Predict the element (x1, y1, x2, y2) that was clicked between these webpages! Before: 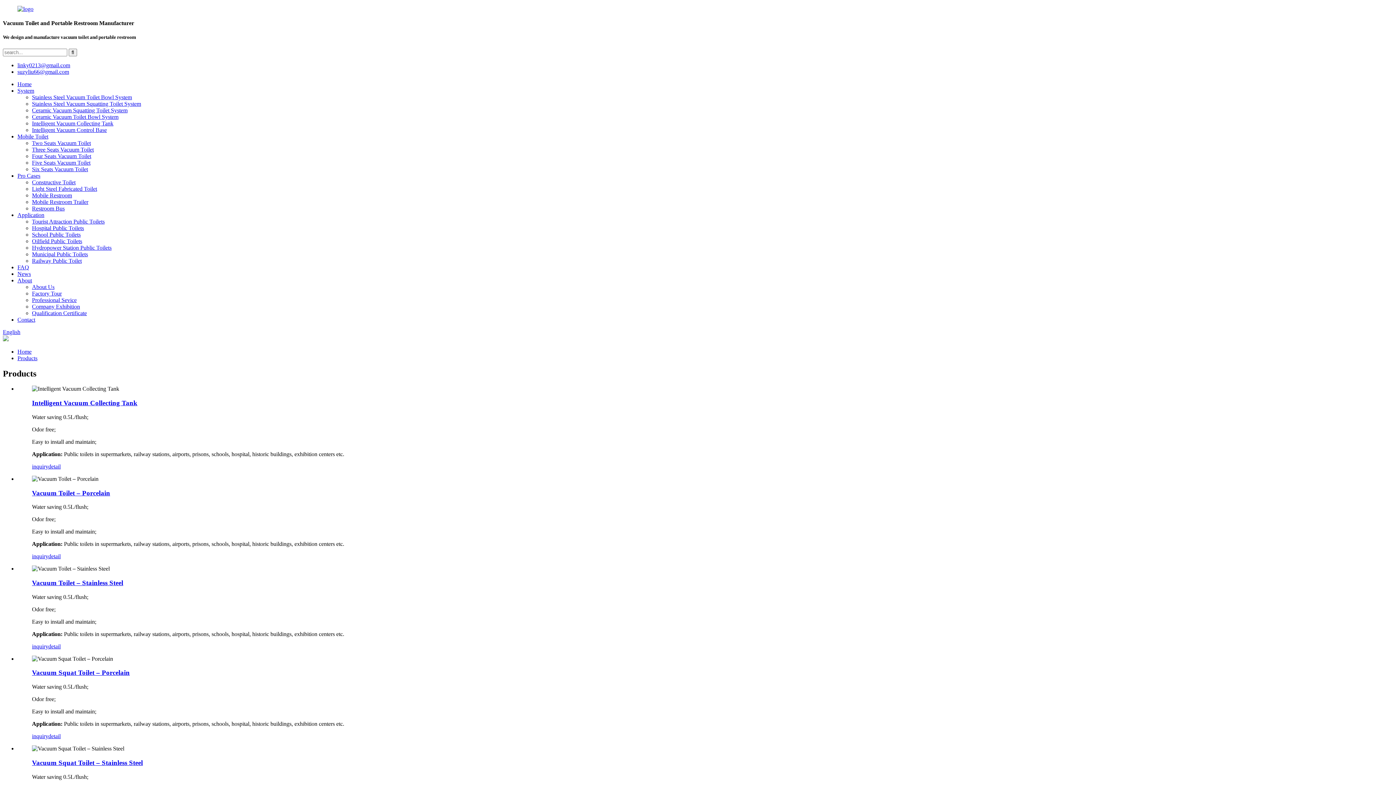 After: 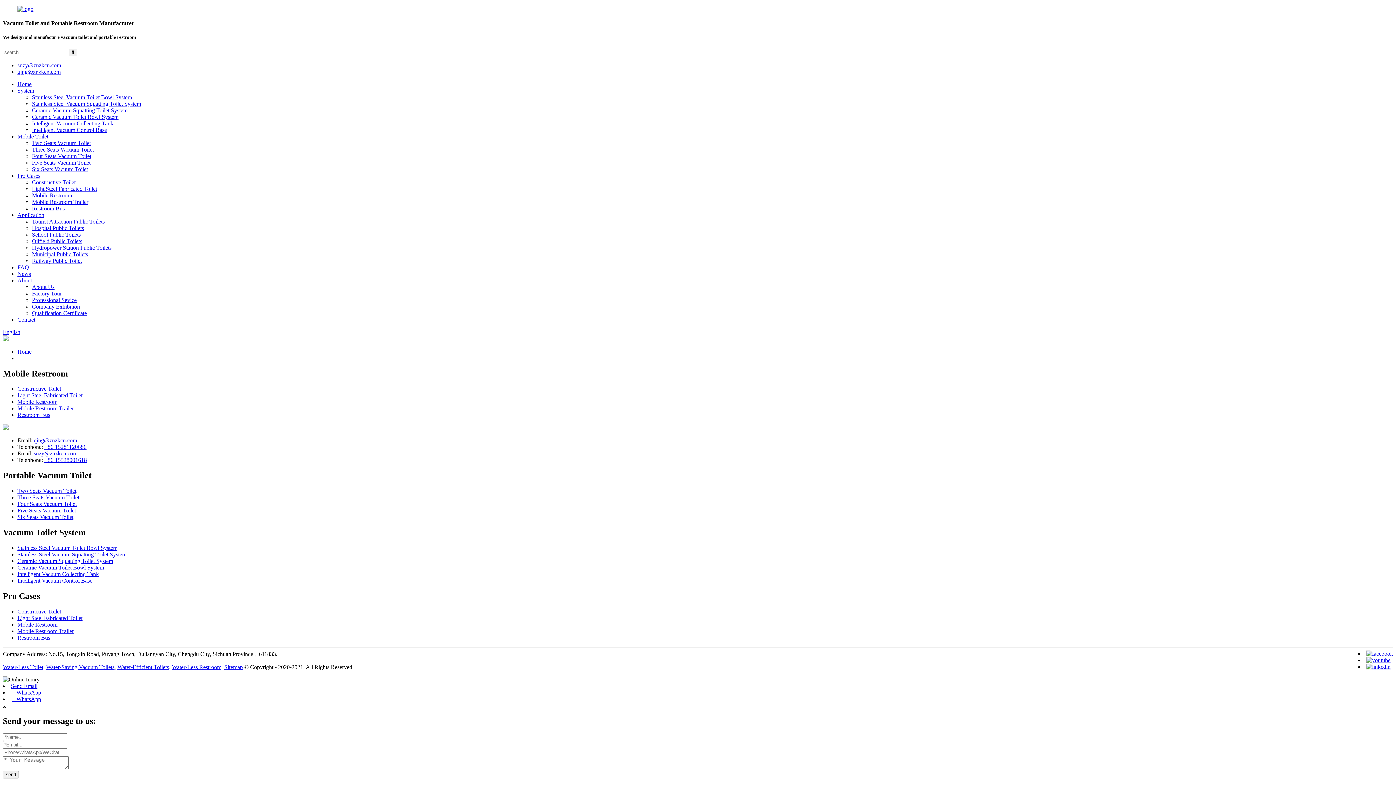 Action: bbox: (32, 192, 72, 198) label: Mobile Restroom